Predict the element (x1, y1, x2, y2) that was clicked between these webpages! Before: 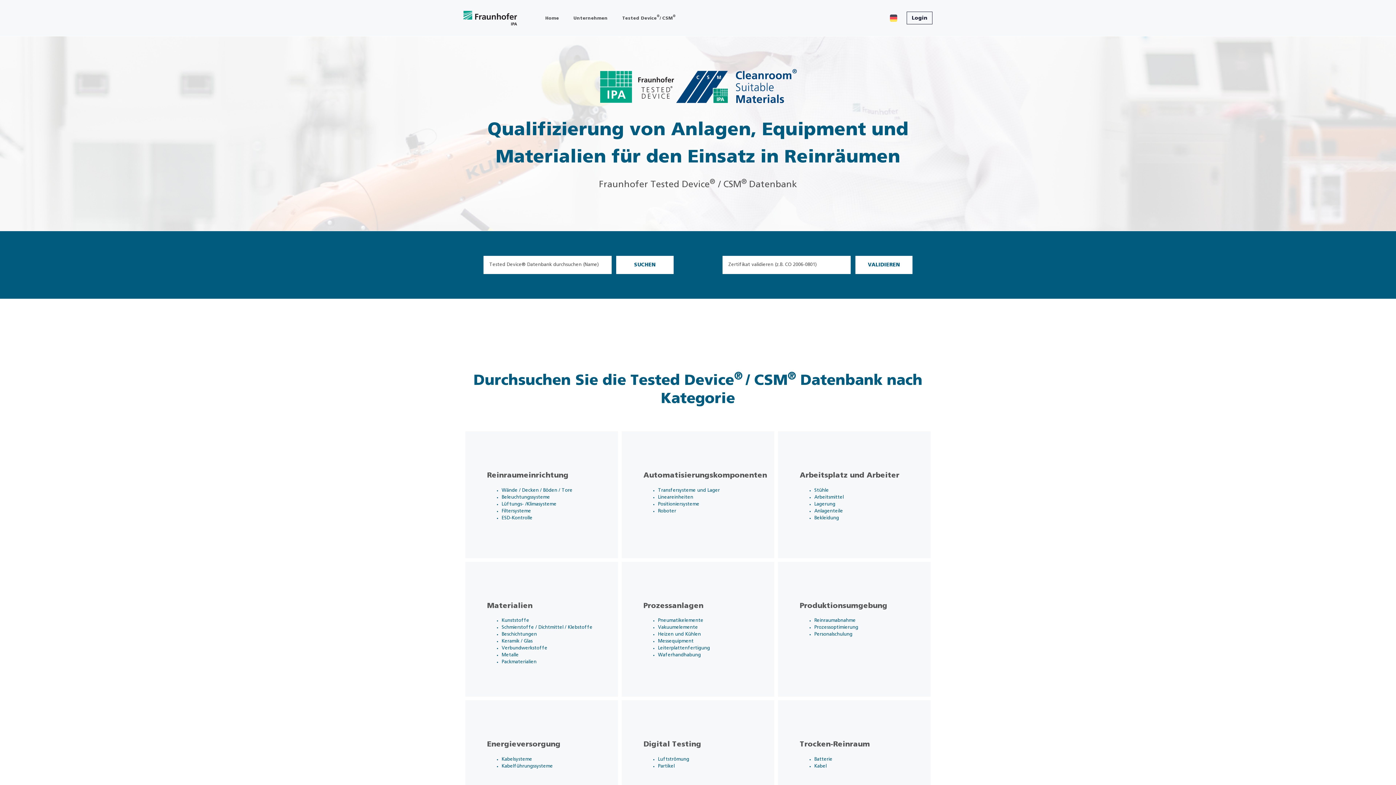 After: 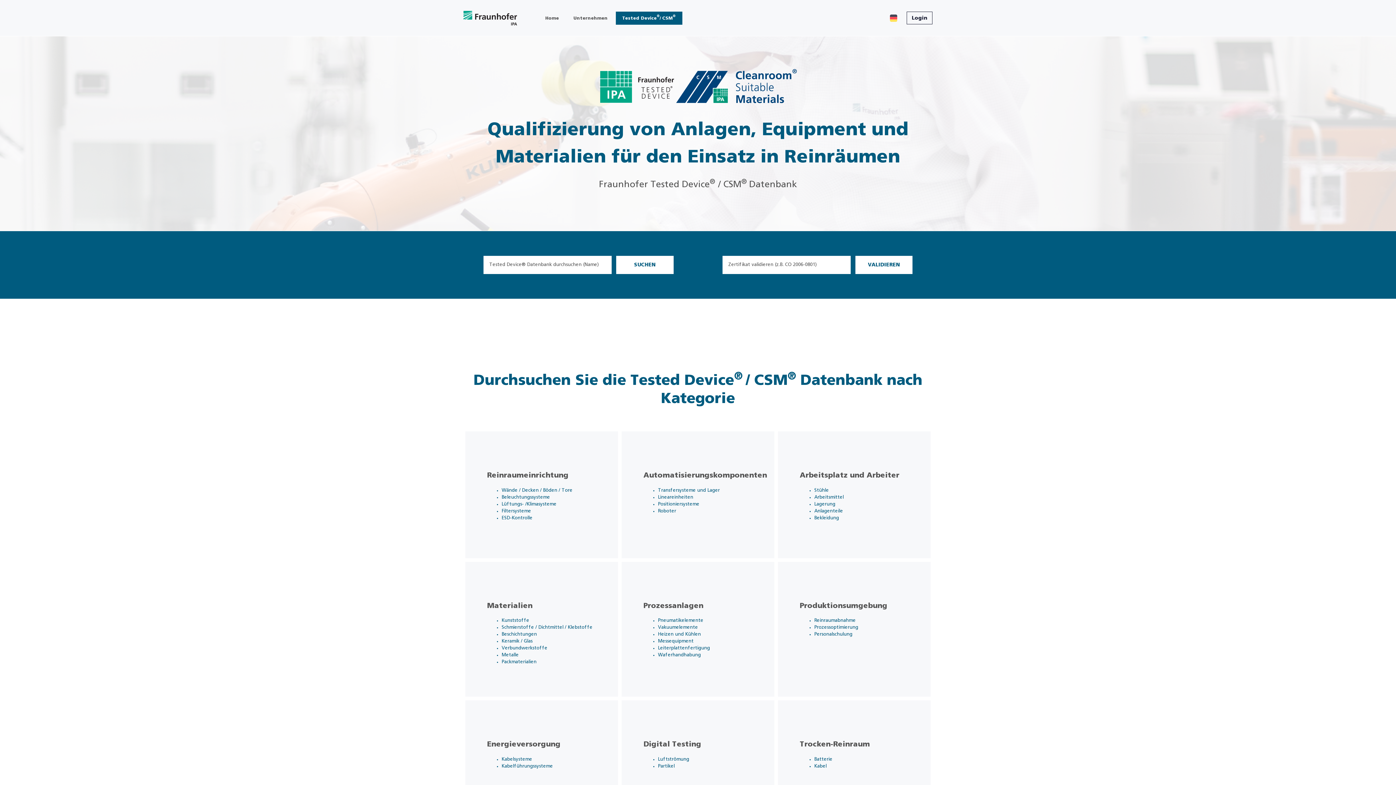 Action: bbox: (615, 11, 682, 24) label: Tested Device
®
/ CSM
®